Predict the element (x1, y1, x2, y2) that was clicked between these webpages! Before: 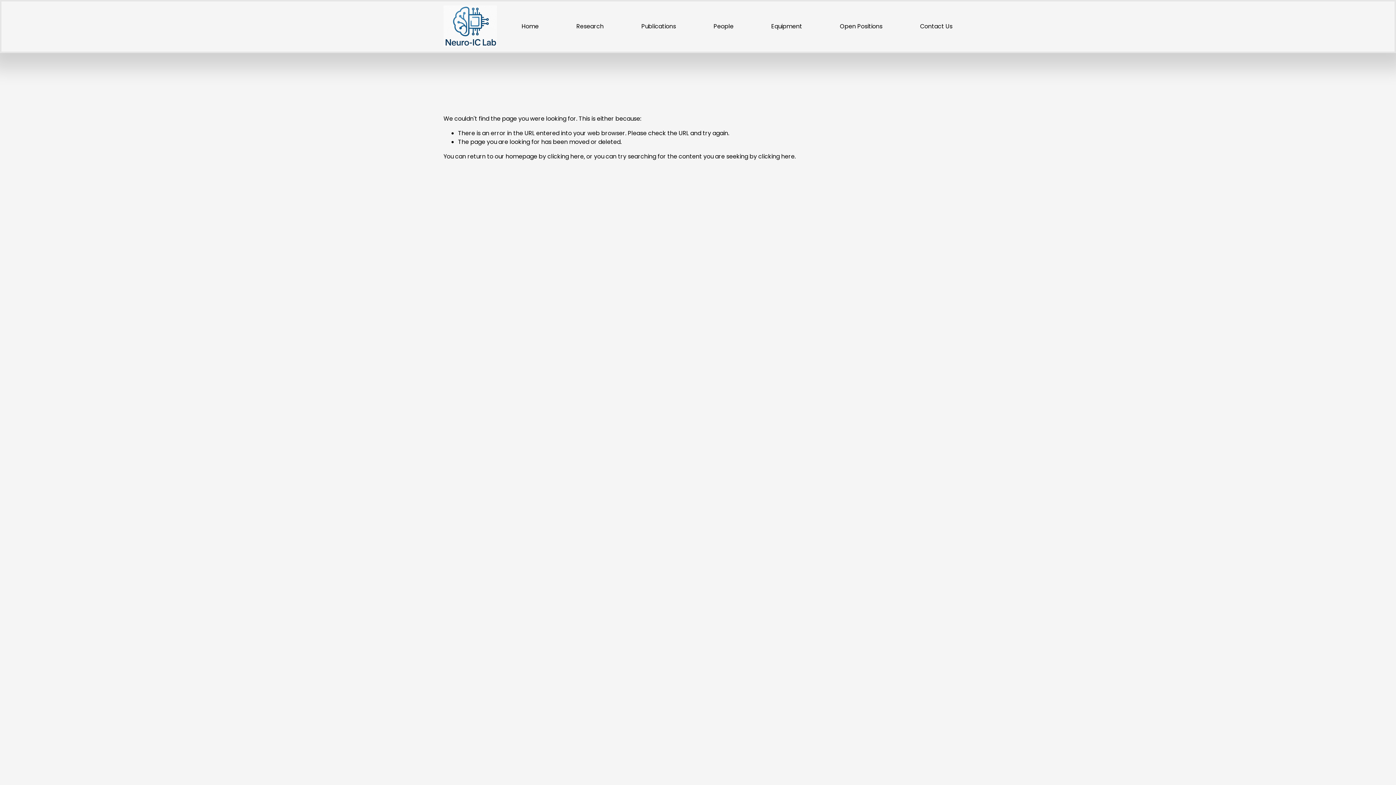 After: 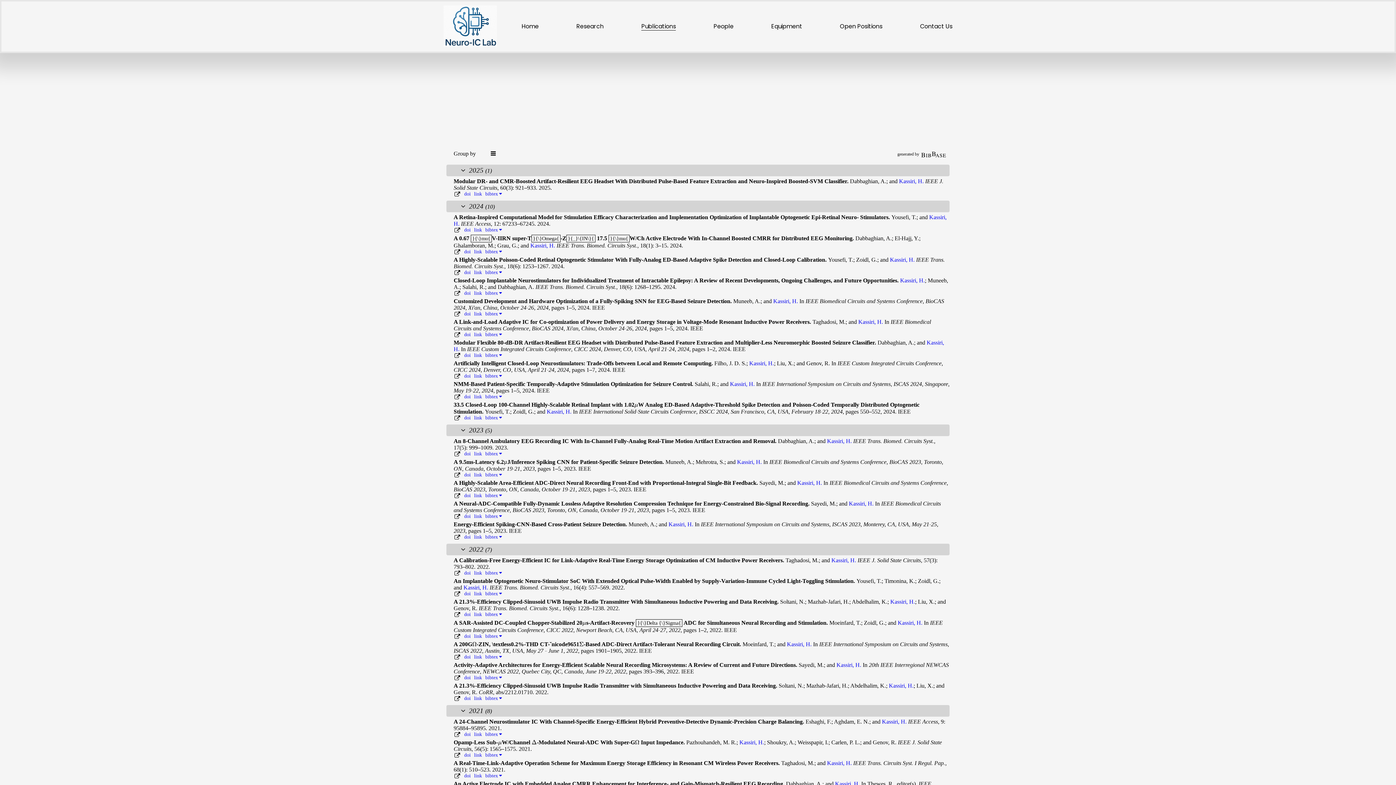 Action: label: Publications bbox: (641, 21, 676, 31)